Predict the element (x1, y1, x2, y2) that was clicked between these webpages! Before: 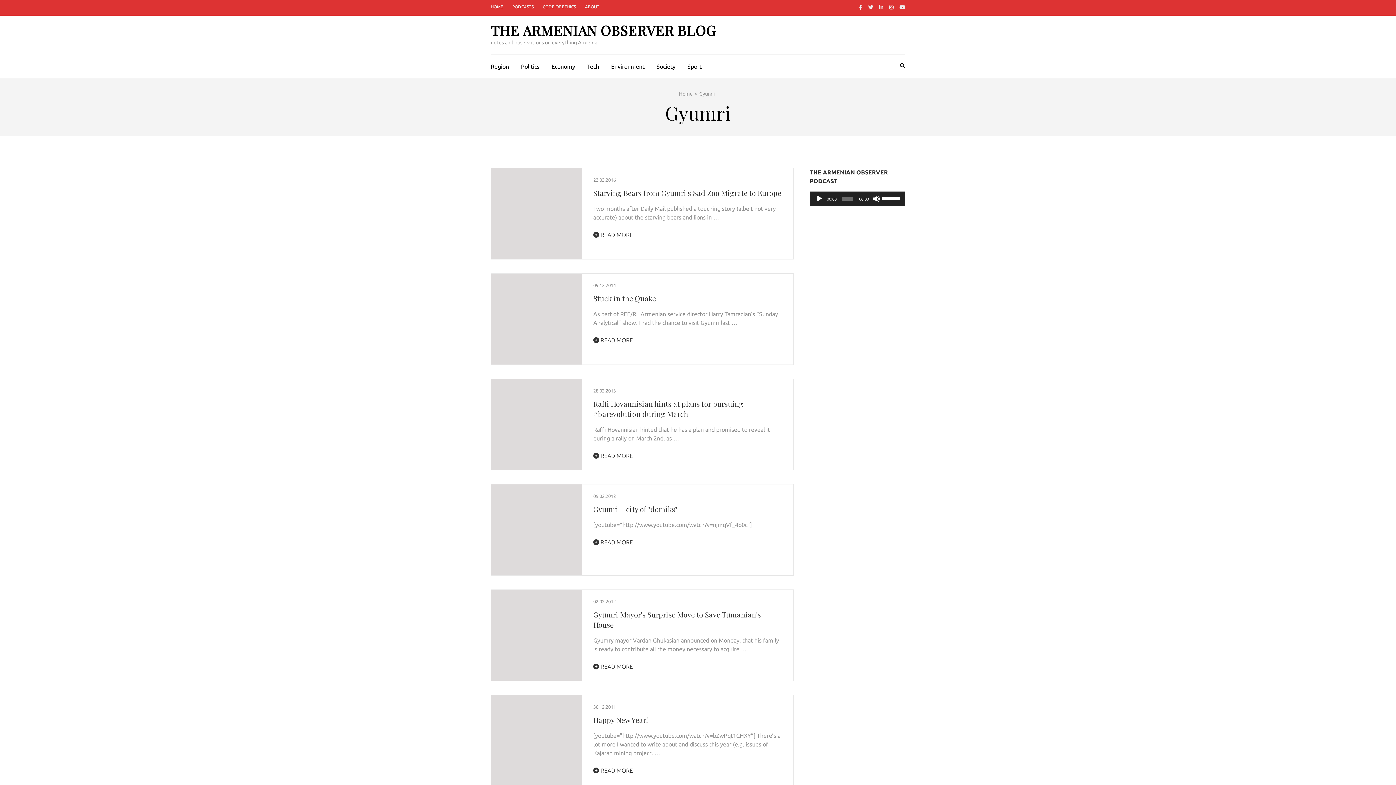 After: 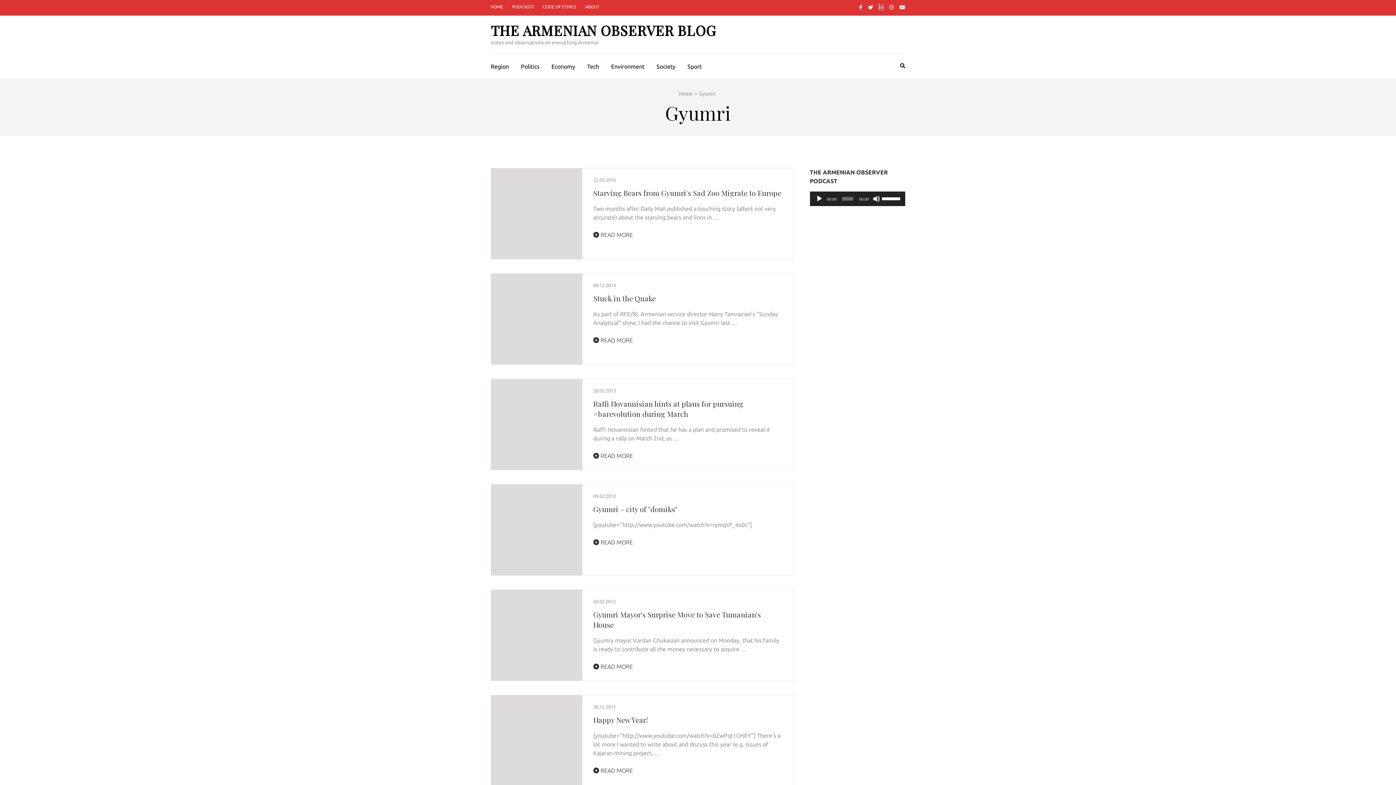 Action: bbox: (879, 4, 883, 10)